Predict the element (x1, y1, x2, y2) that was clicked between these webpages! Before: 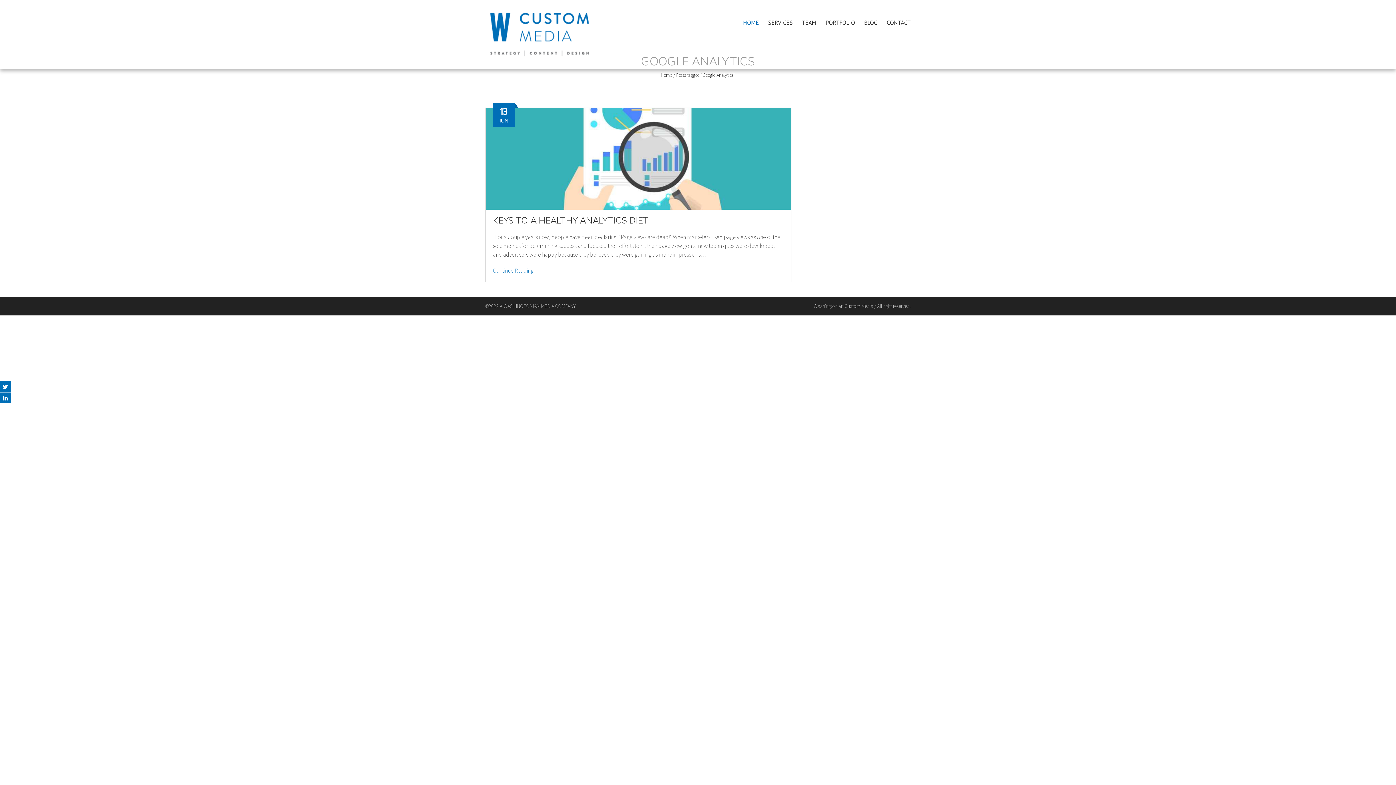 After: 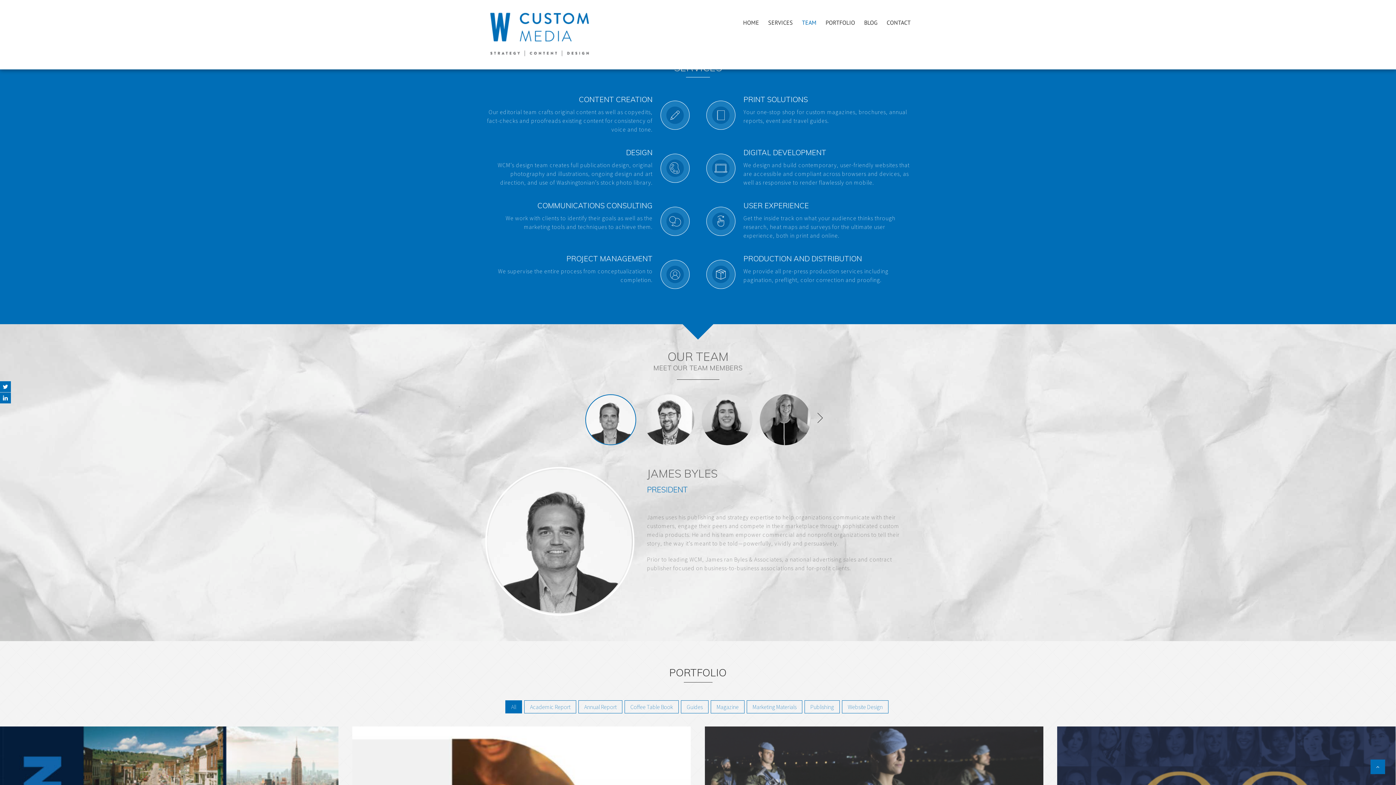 Action: bbox: (768, 18, 793, 26) label: SERVICES